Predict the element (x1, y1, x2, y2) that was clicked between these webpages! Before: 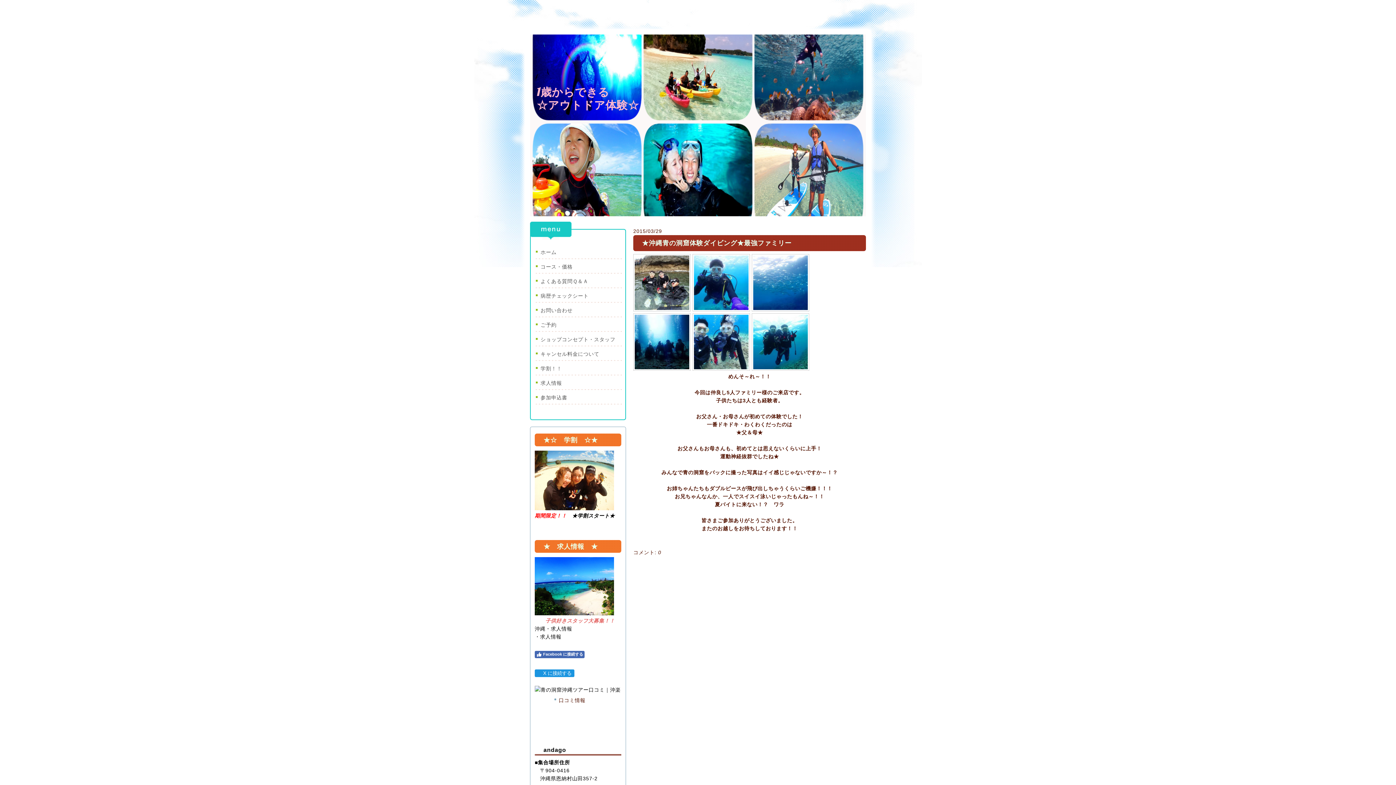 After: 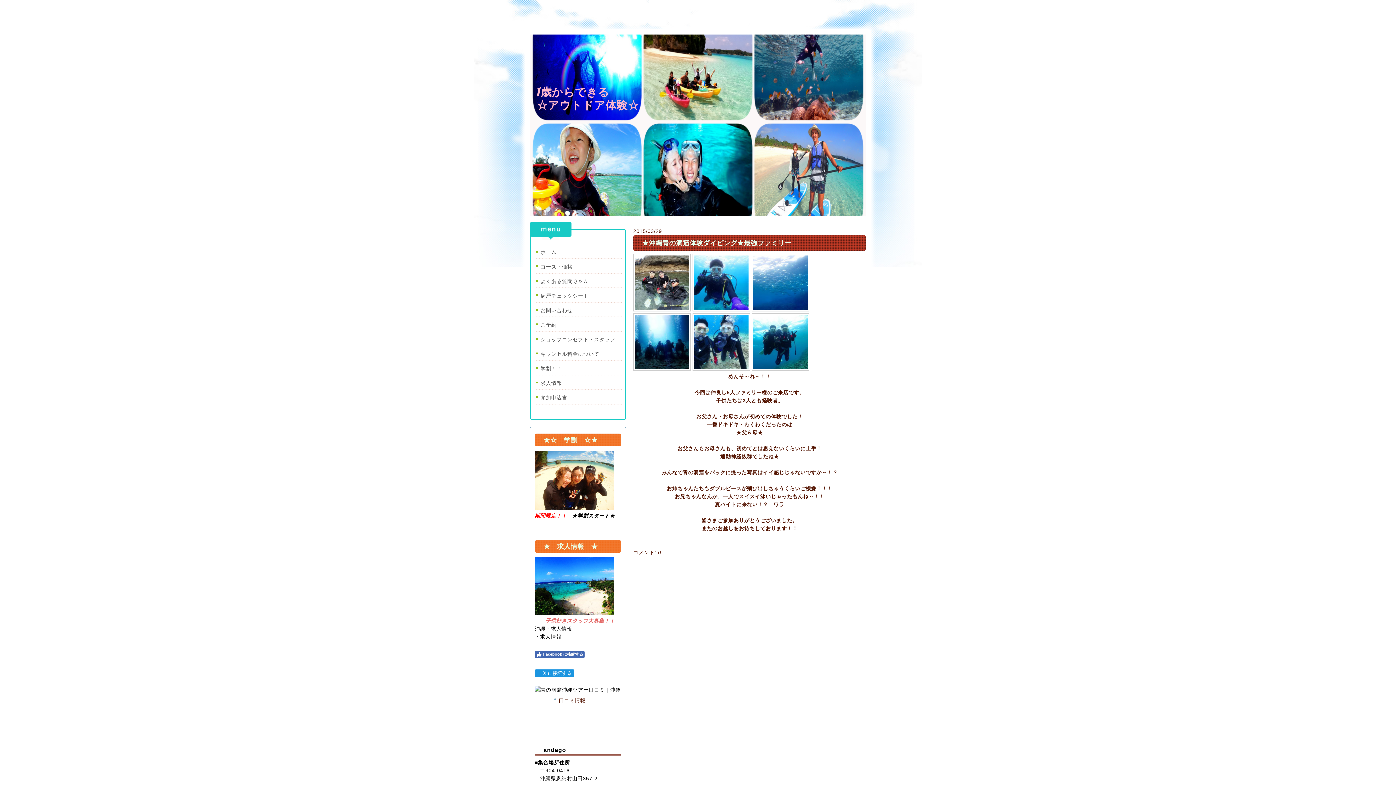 Action: label: ・求人情報 bbox: (534, 634, 561, 639)